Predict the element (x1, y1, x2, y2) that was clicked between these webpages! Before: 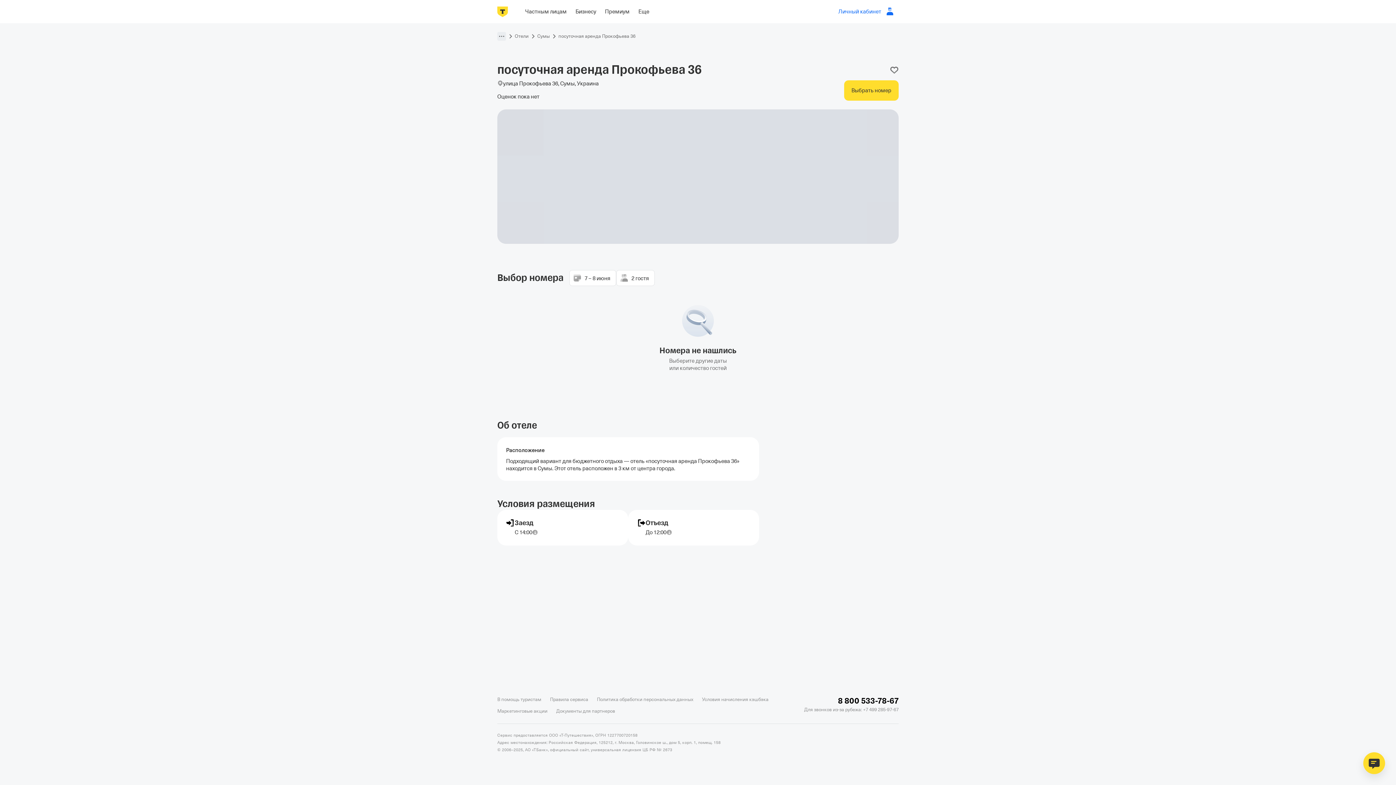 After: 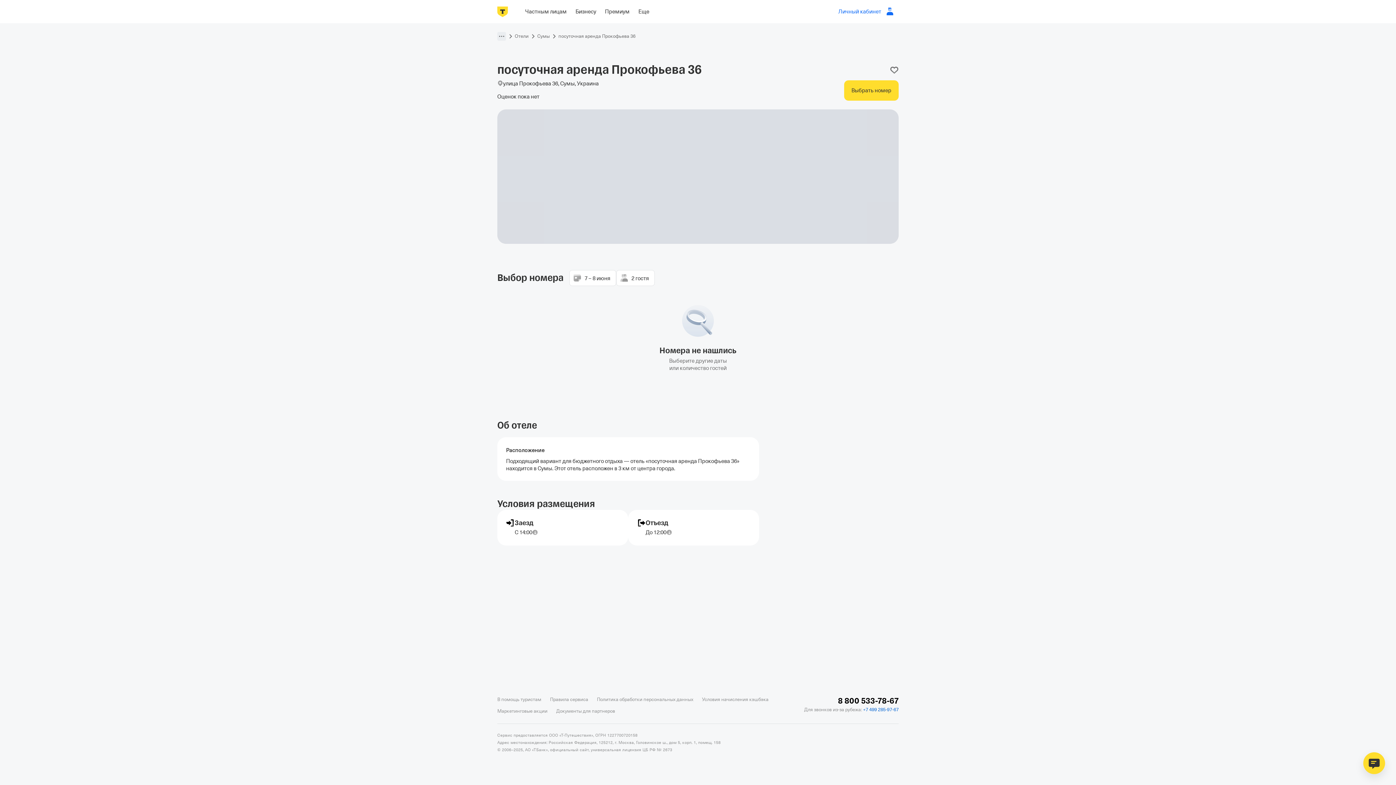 Action: label: +7 499 285-97-67 bbox: (863, 707, 898, 712)